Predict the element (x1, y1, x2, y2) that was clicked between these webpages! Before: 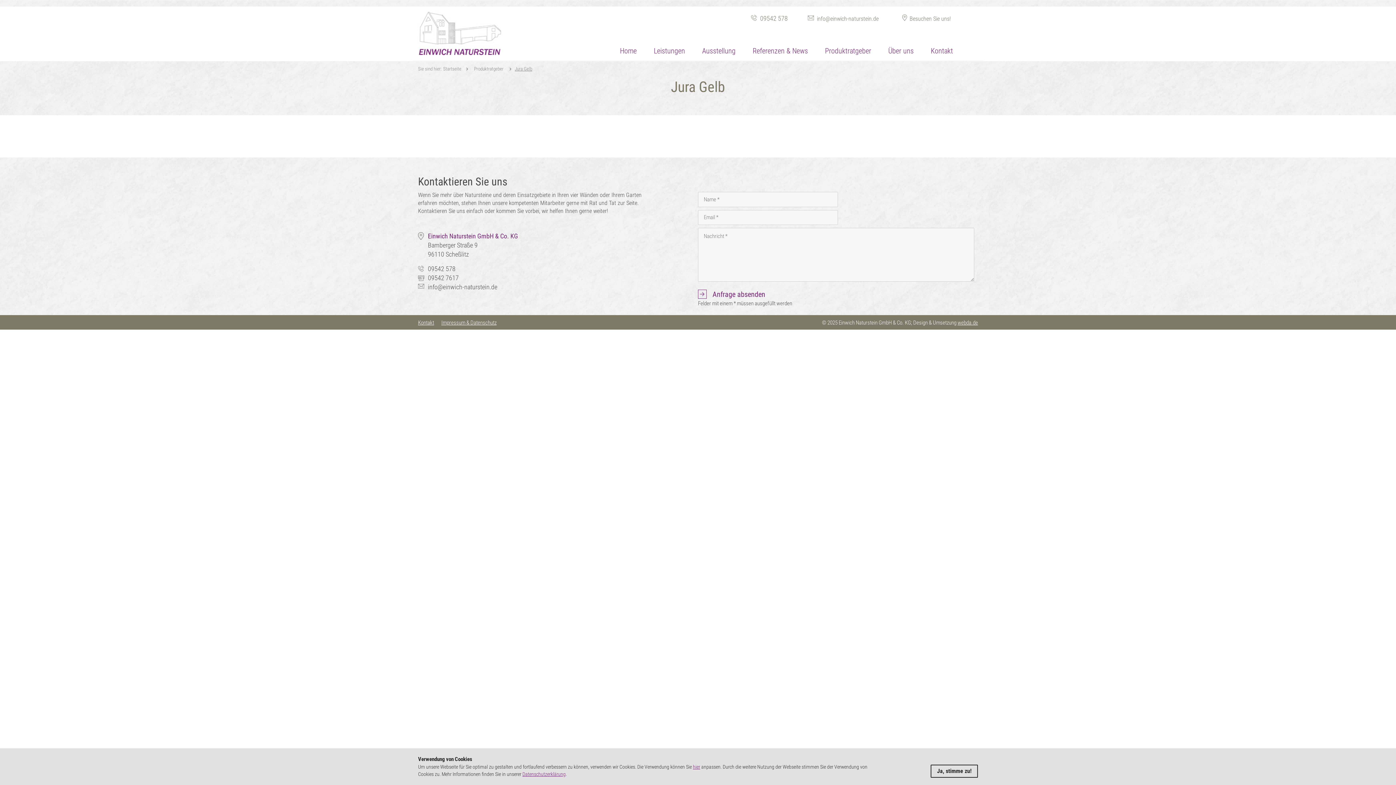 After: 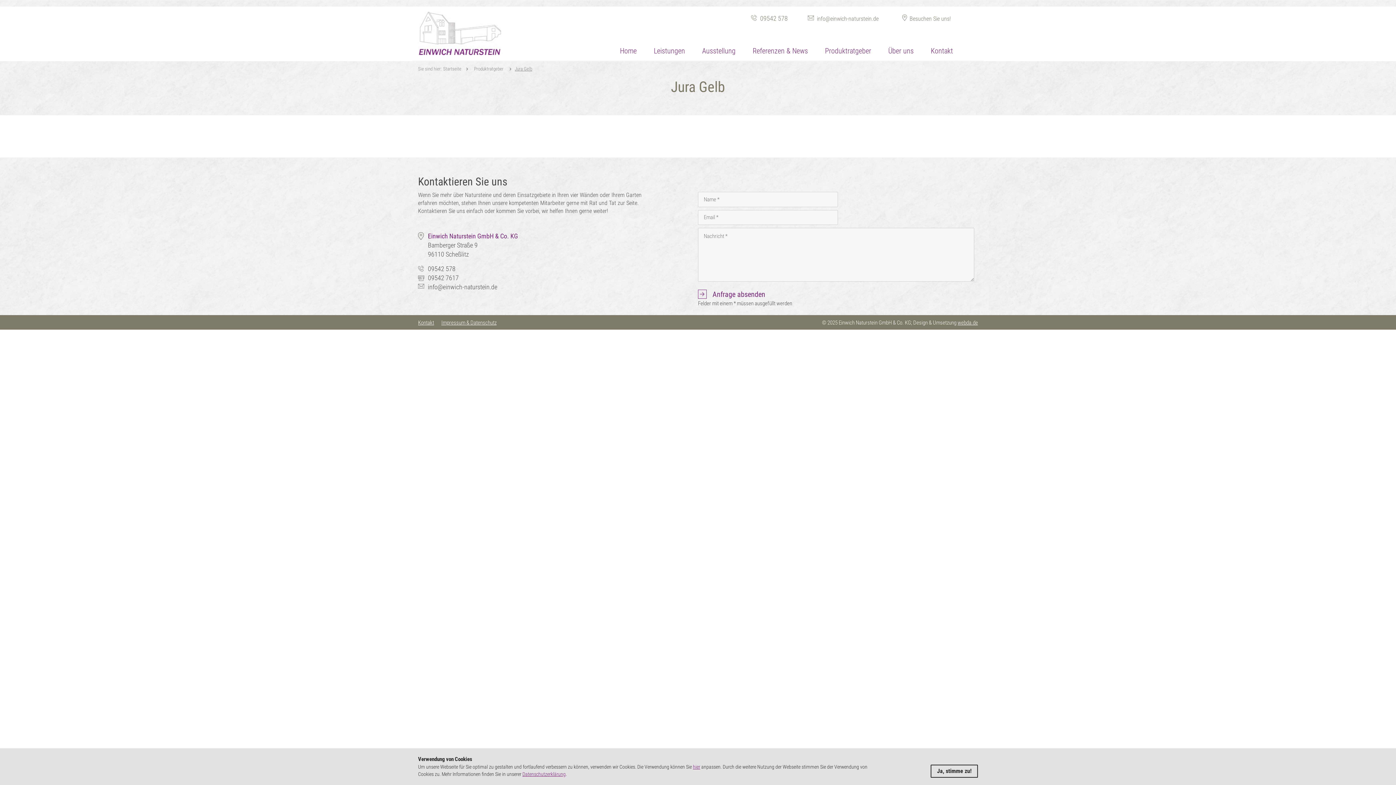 Action: bbox: (522, 771, 565, 777) label: Datenschutzerklärung